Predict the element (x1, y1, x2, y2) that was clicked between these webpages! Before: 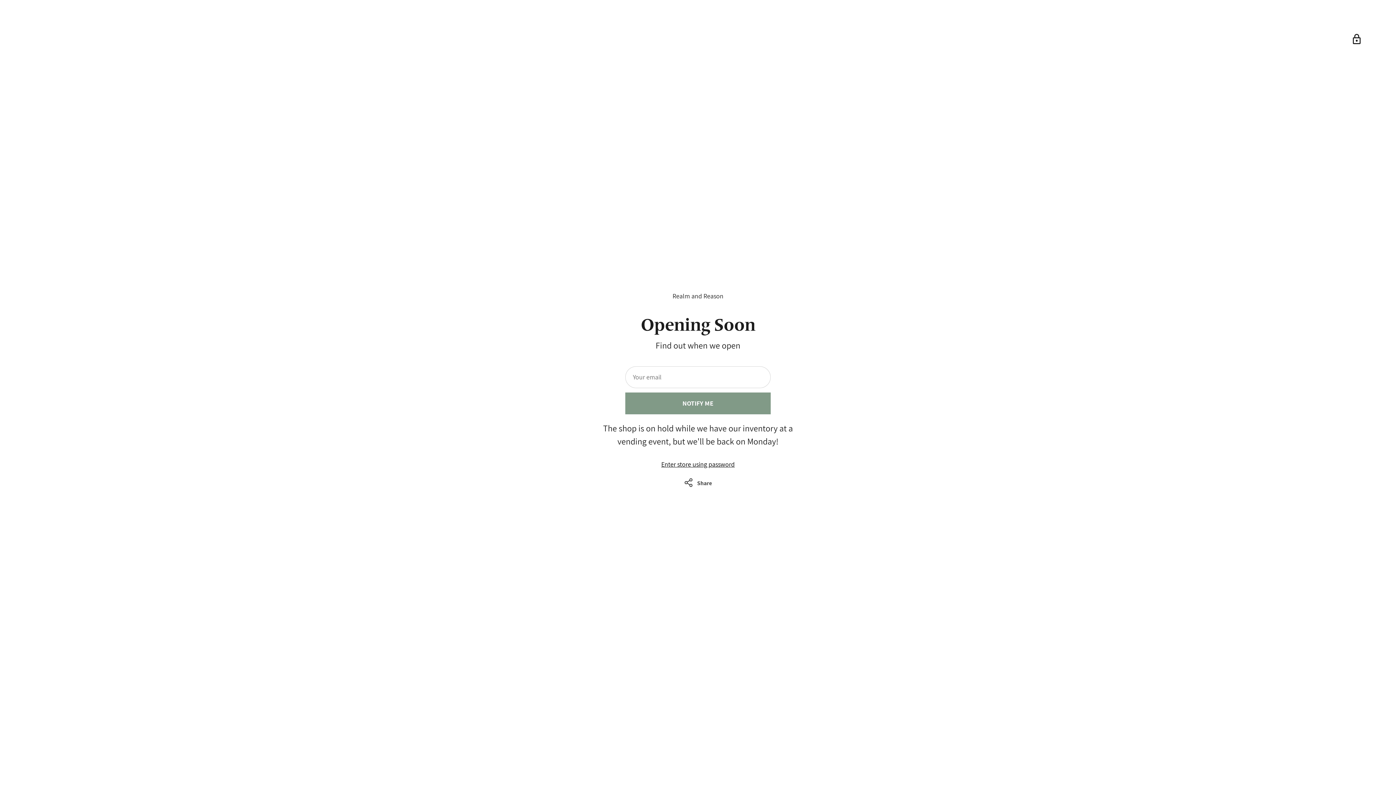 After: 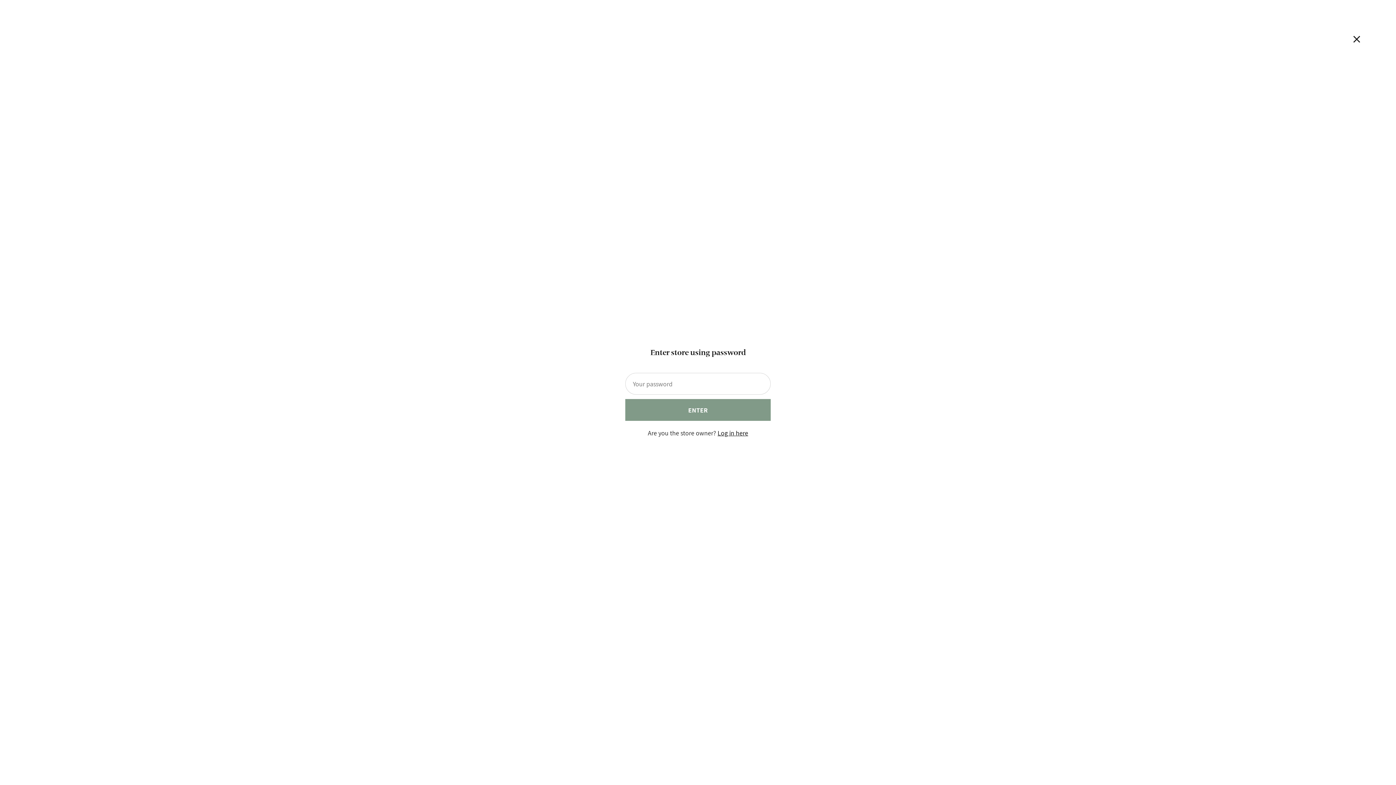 Action: bbox: (661, 460, 734, 468) label: Enter store using password